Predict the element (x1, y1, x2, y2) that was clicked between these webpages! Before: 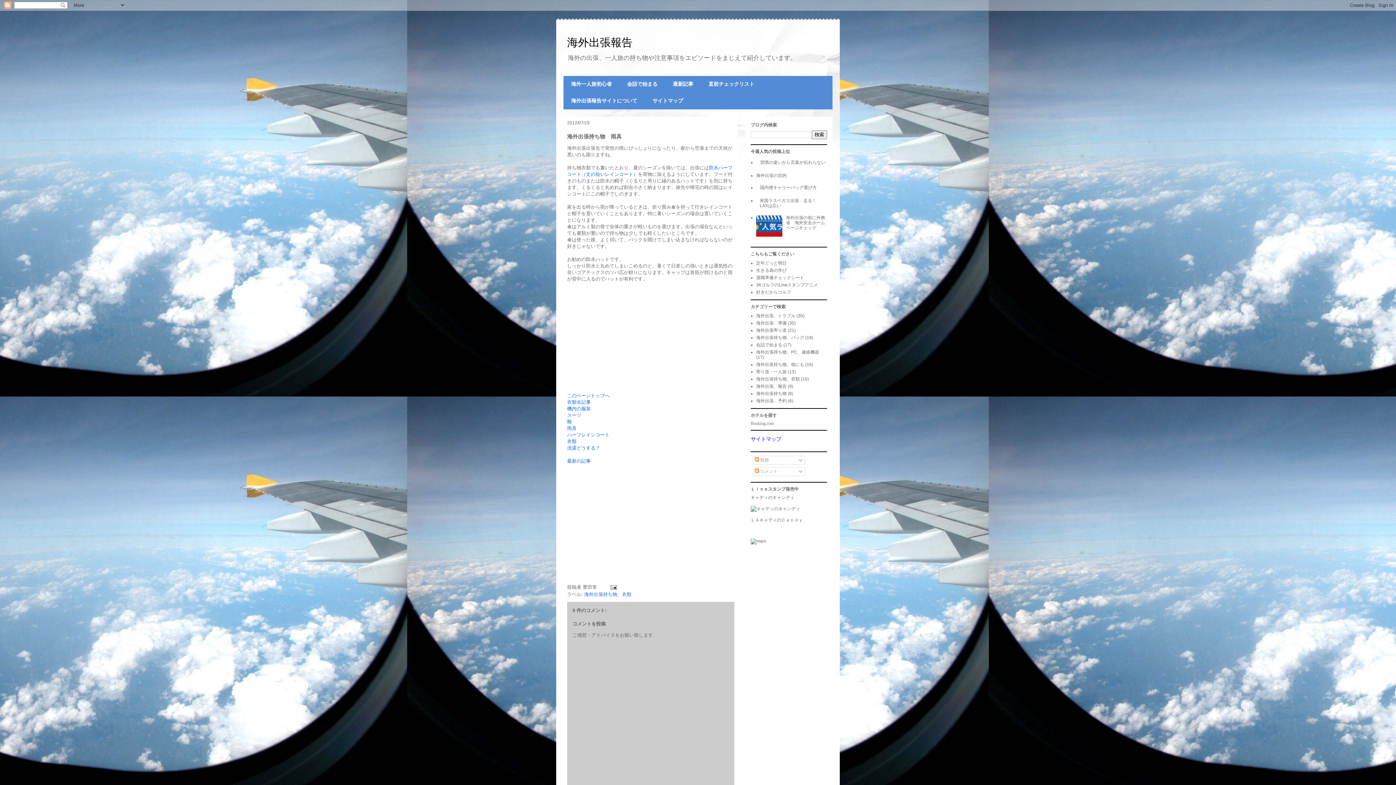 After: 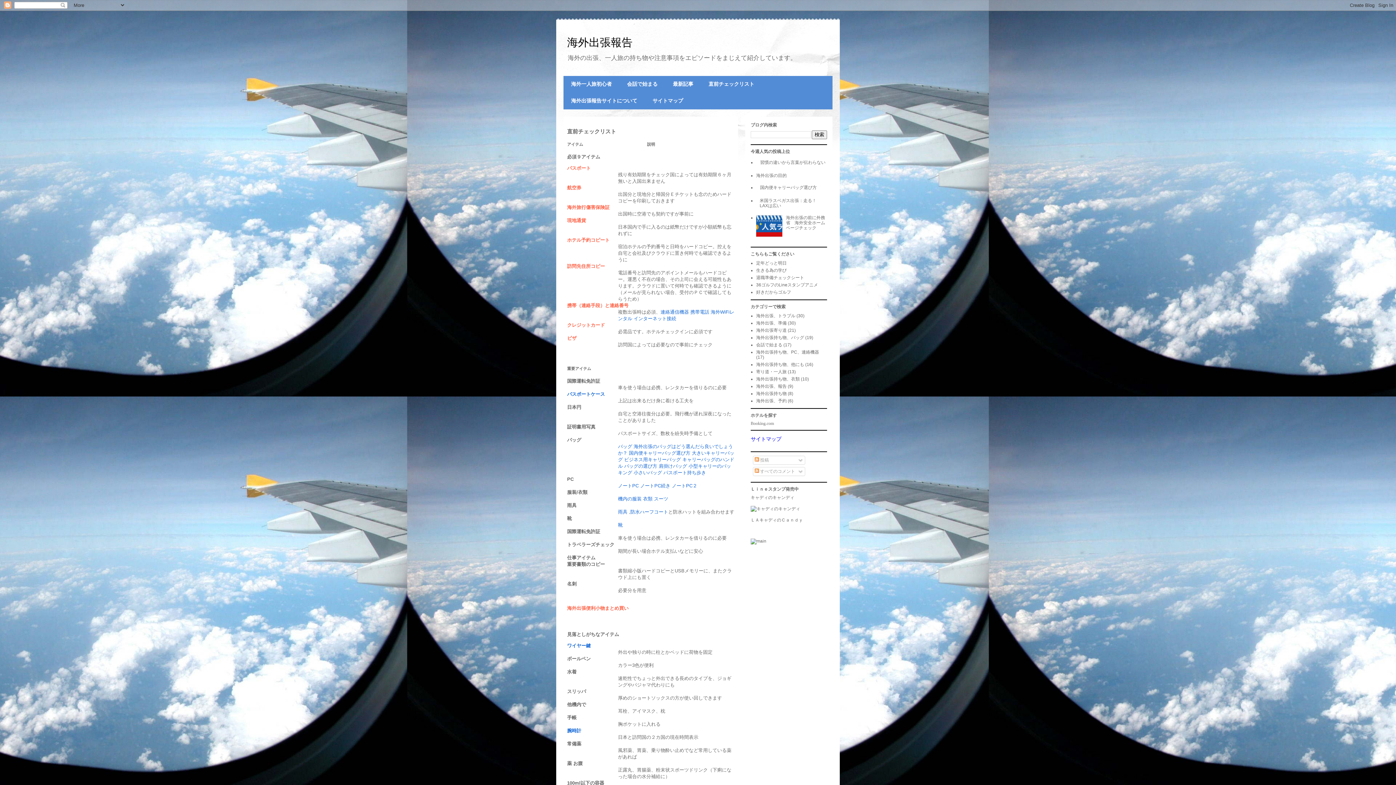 Action: bbox: (701, 76, 762, 92) label: 直前チェックリスト